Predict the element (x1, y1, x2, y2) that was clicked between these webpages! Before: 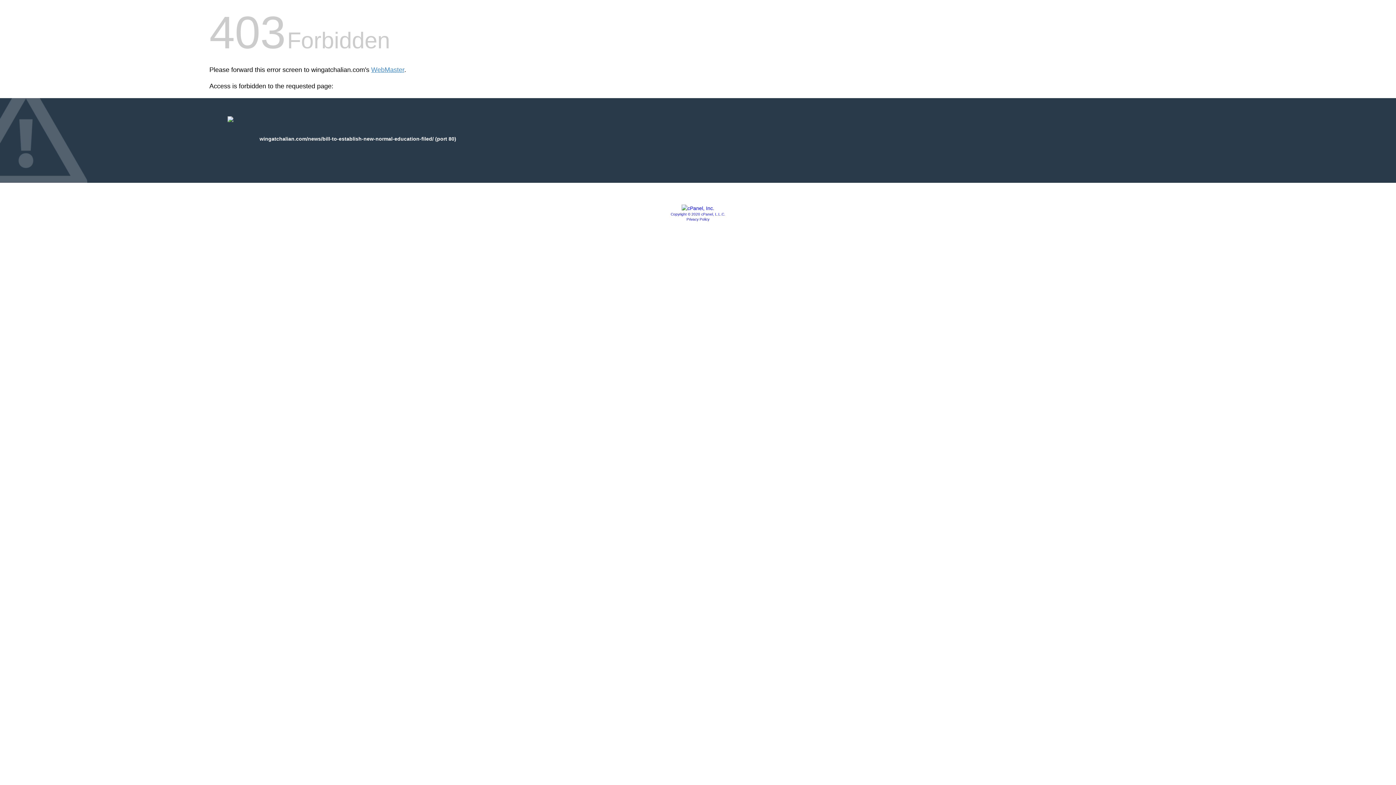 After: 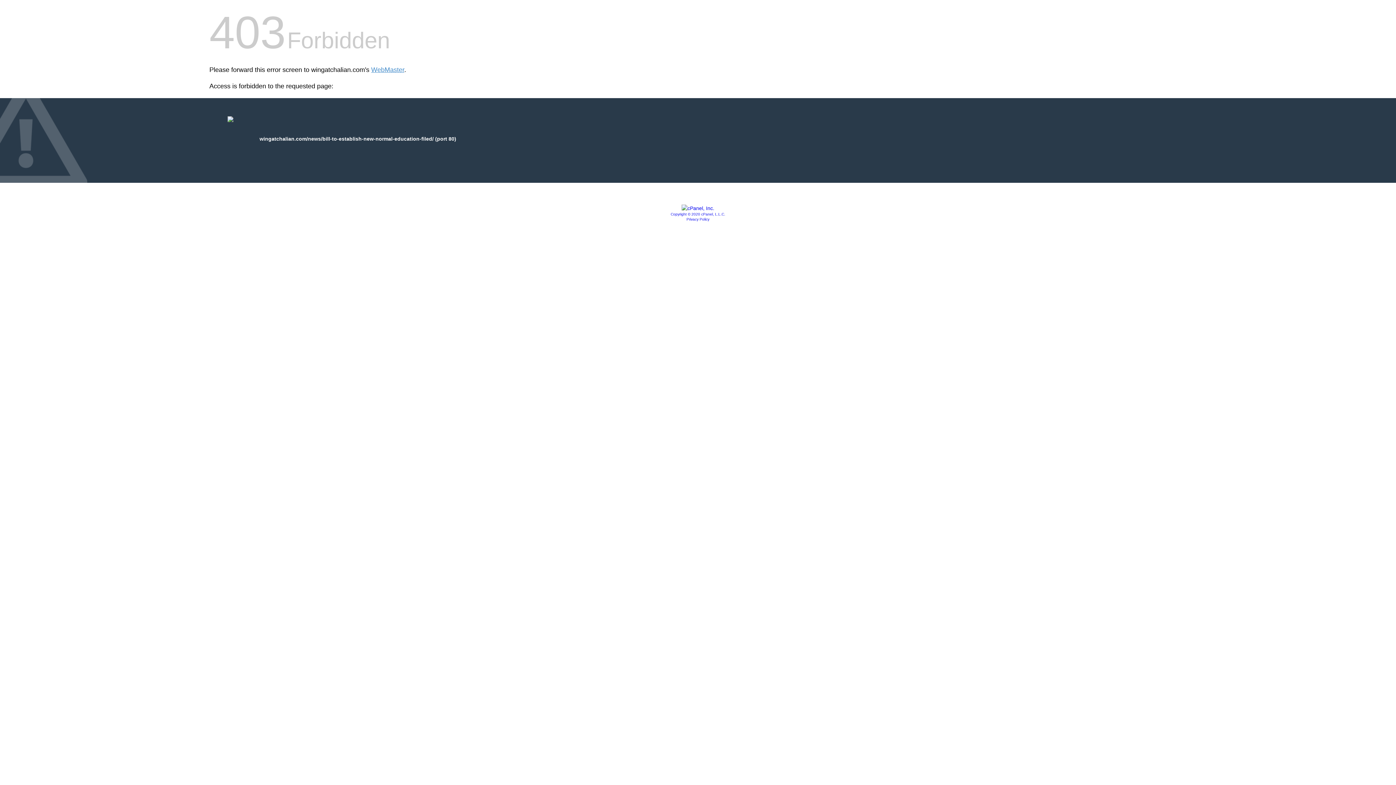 Action: bbox: (681, 205, 714, 211)